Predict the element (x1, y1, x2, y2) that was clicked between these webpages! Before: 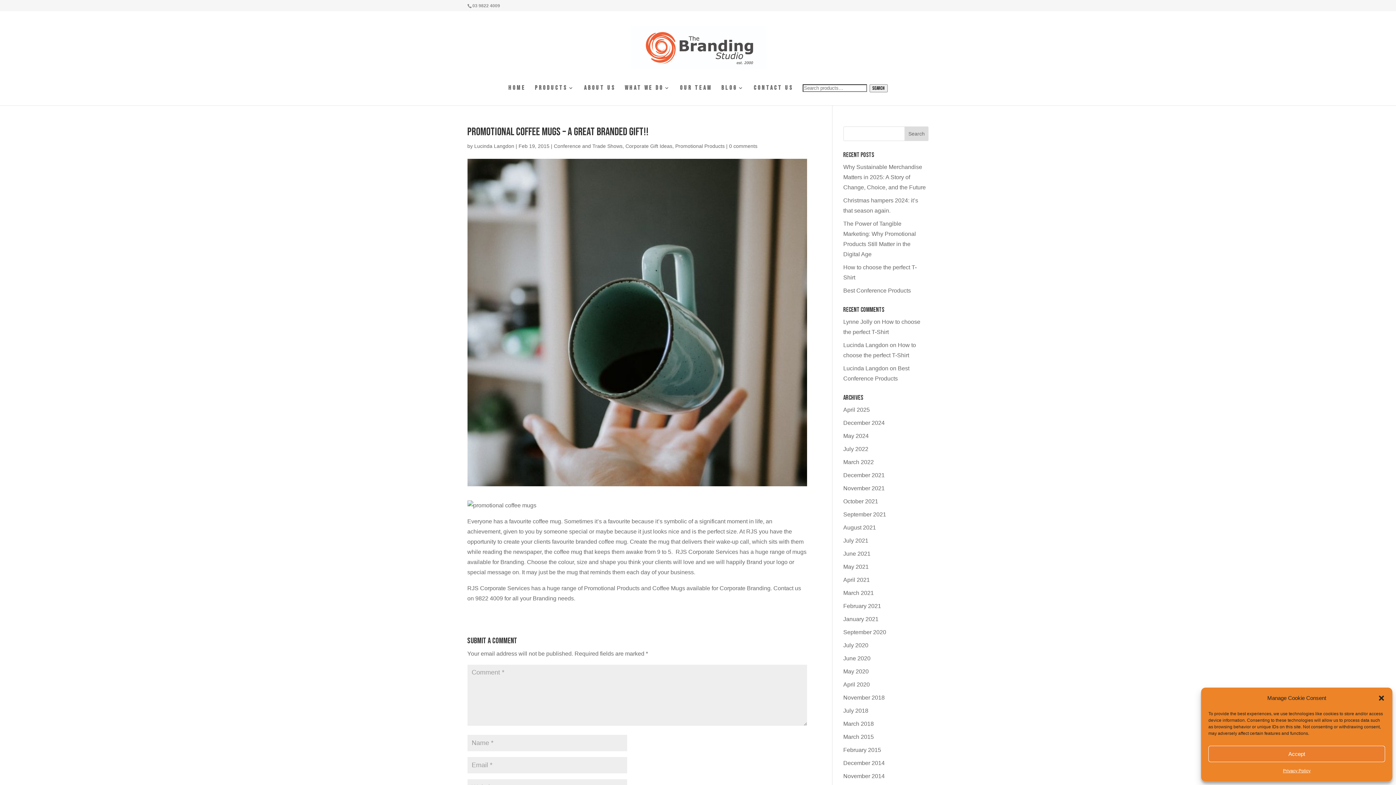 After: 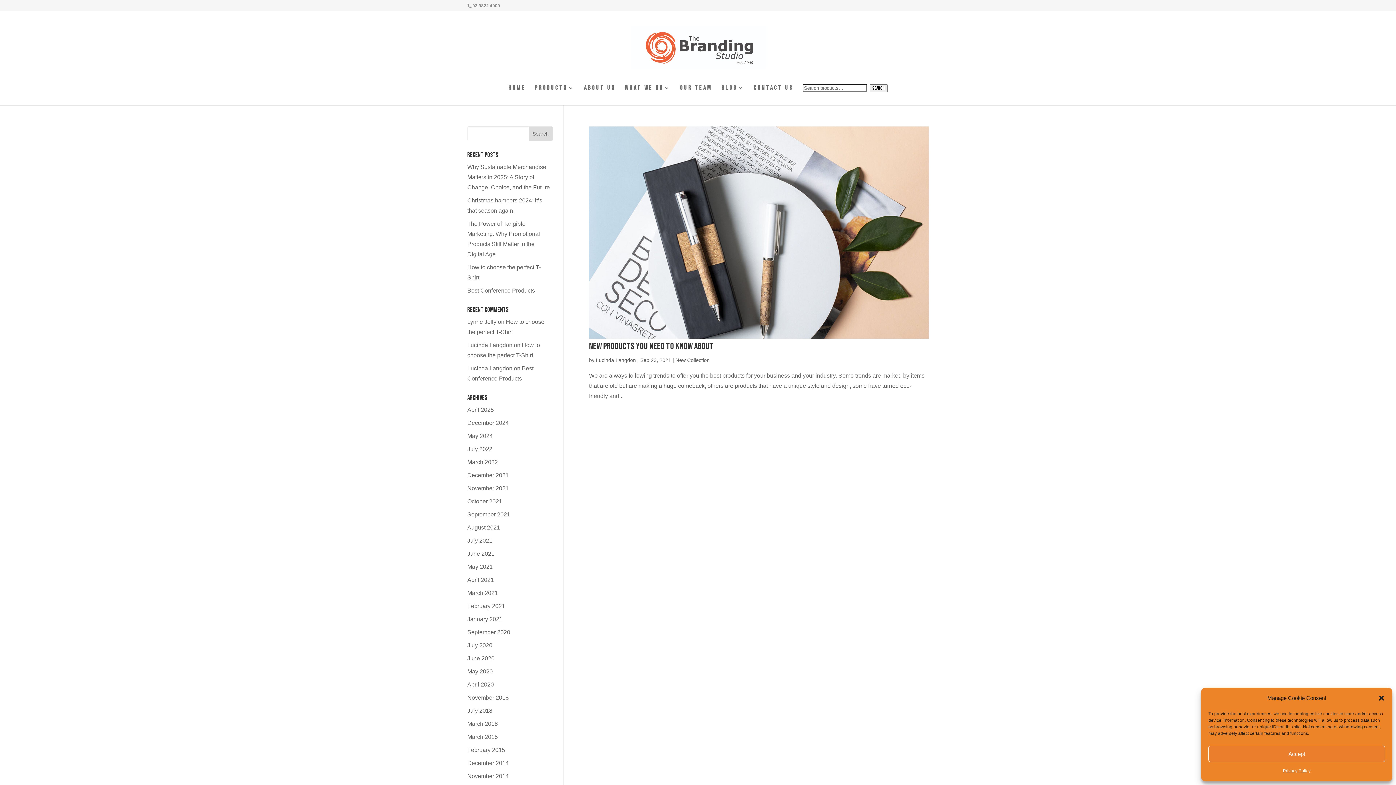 Action: bbox: (843, 511, 886, 517) label: September 2021